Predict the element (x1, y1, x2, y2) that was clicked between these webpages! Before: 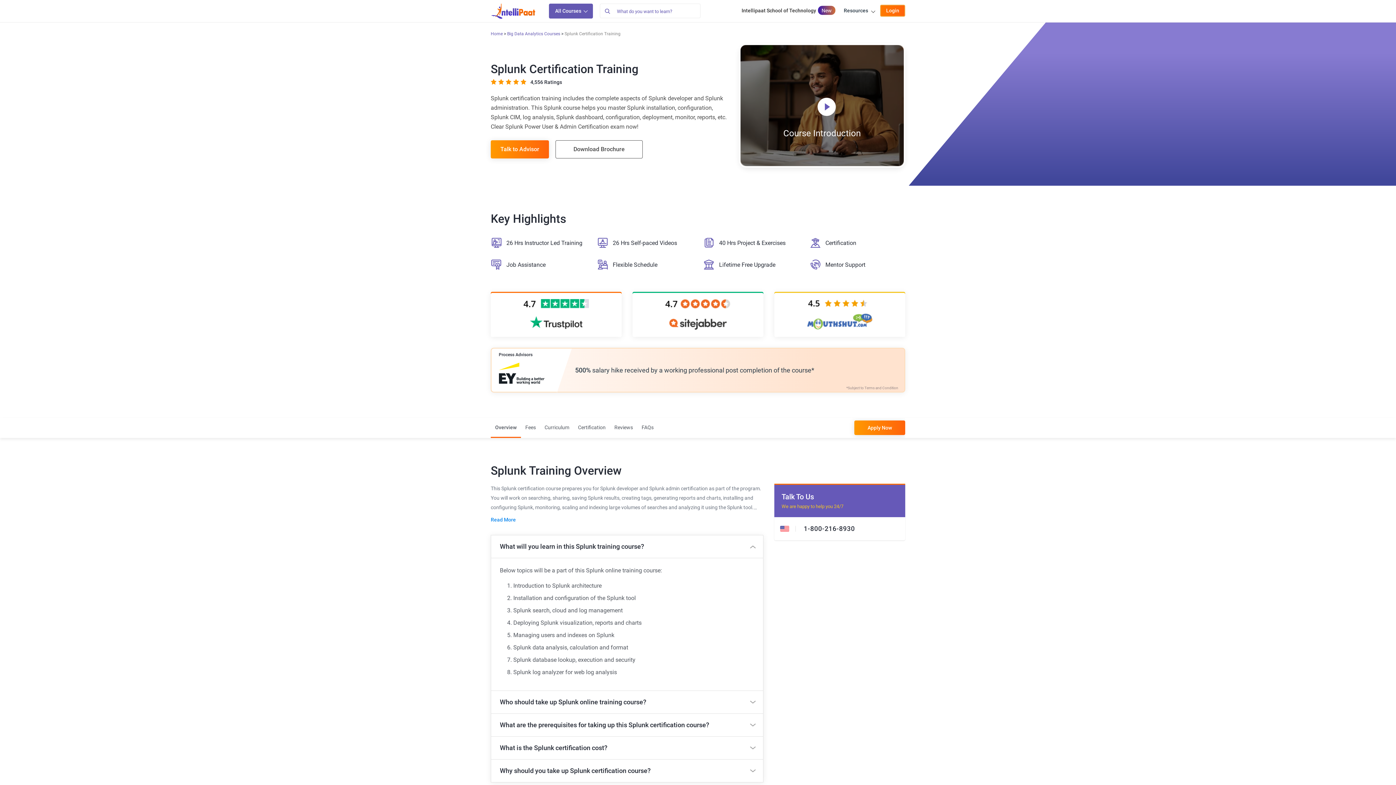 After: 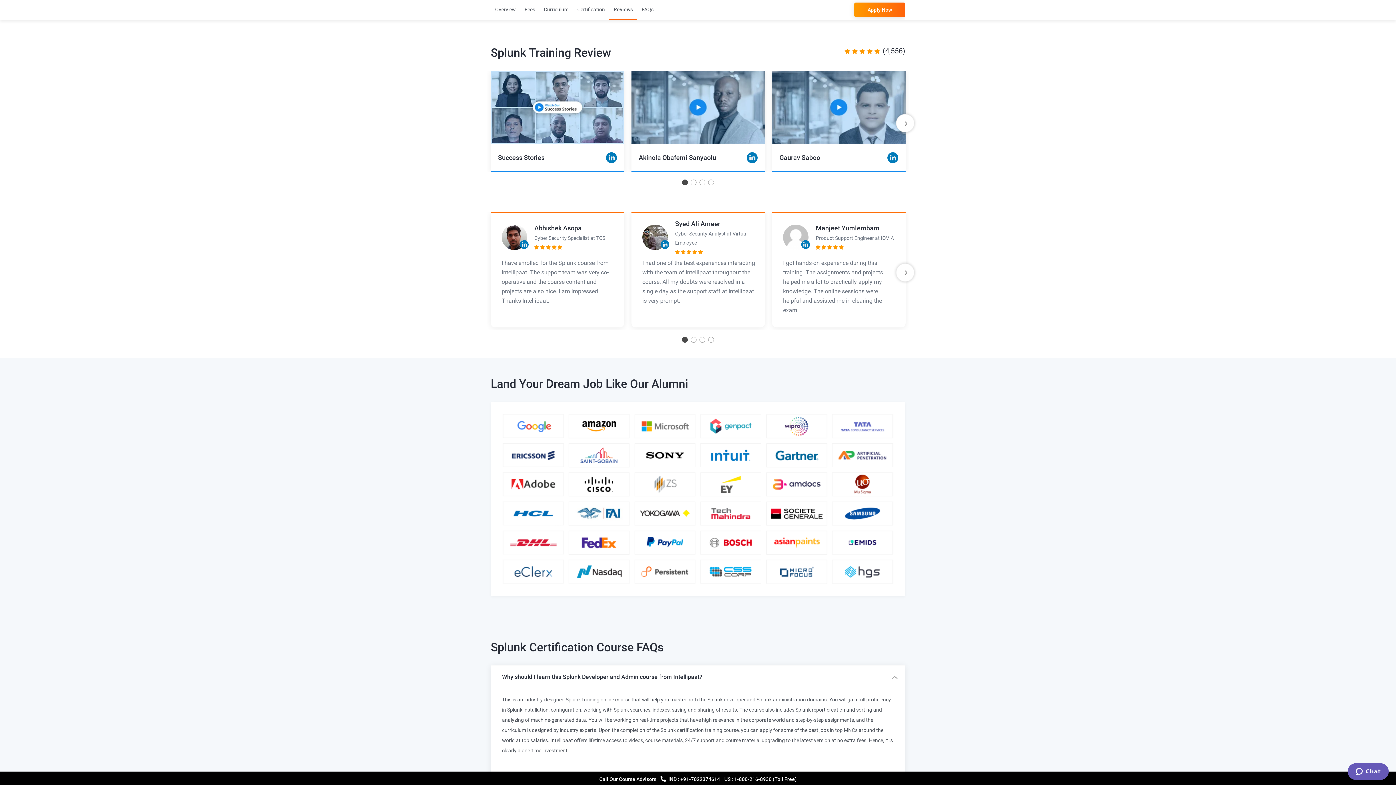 Action: bbox: (610, 418, 637, 437) label: Reviews